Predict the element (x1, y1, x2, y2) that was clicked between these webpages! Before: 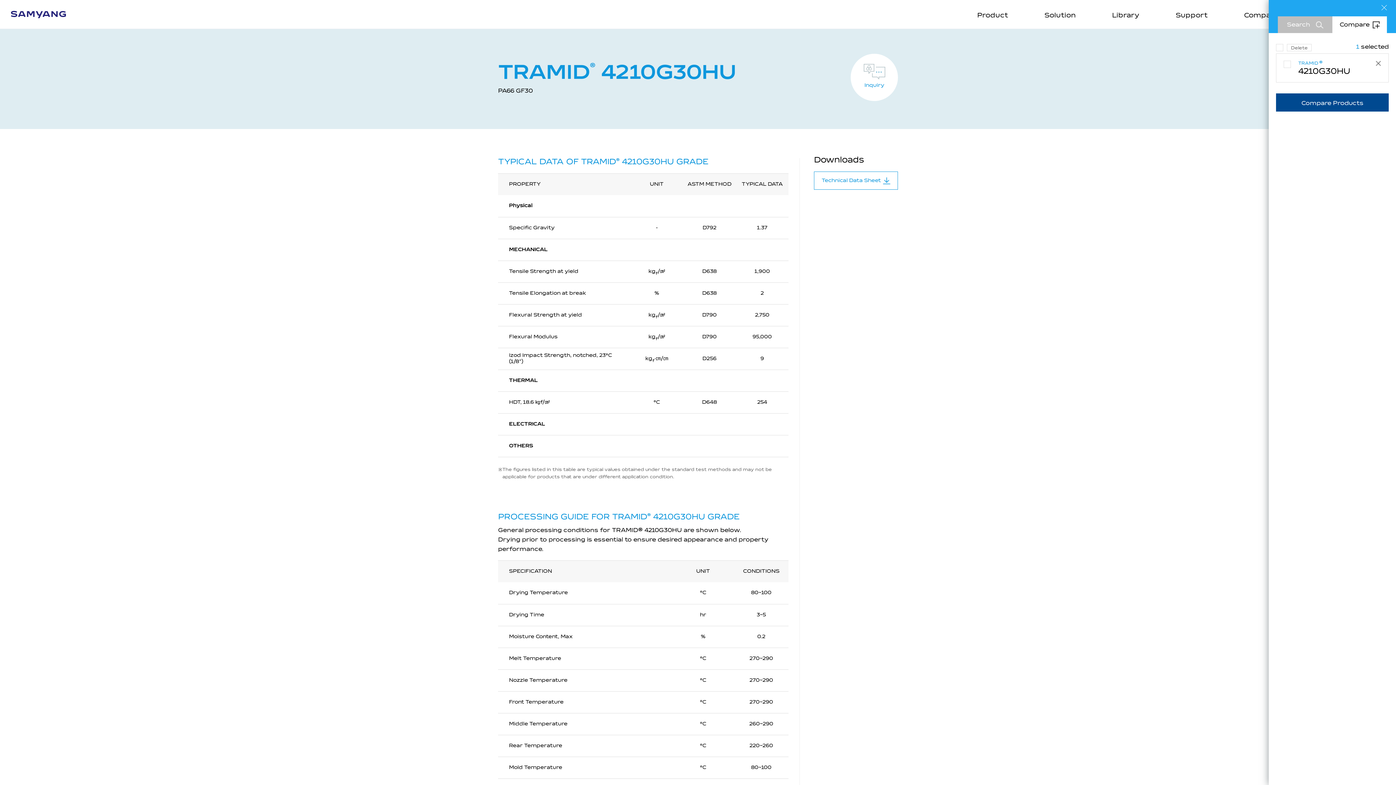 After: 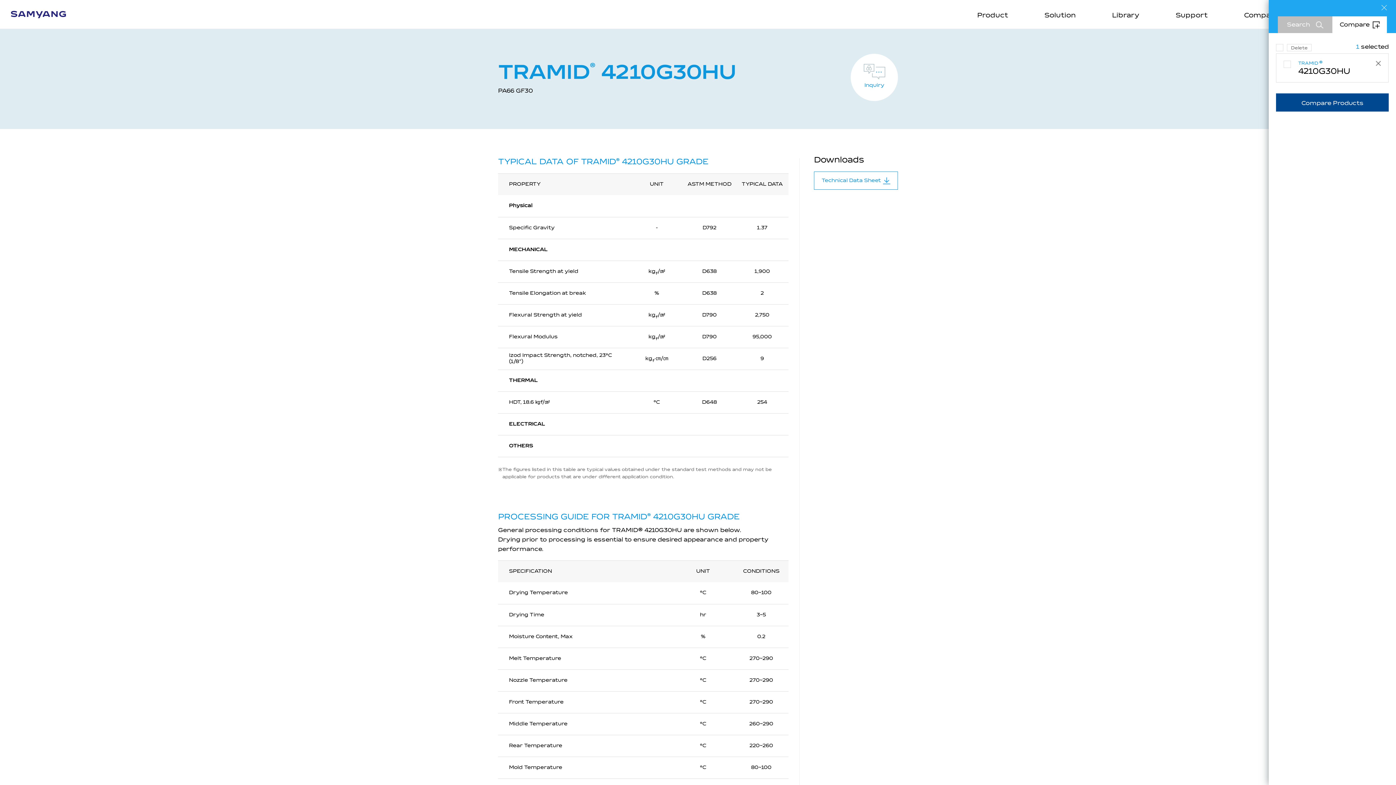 Action: bbox: (1332, 16, 1387, 33) label: Compare